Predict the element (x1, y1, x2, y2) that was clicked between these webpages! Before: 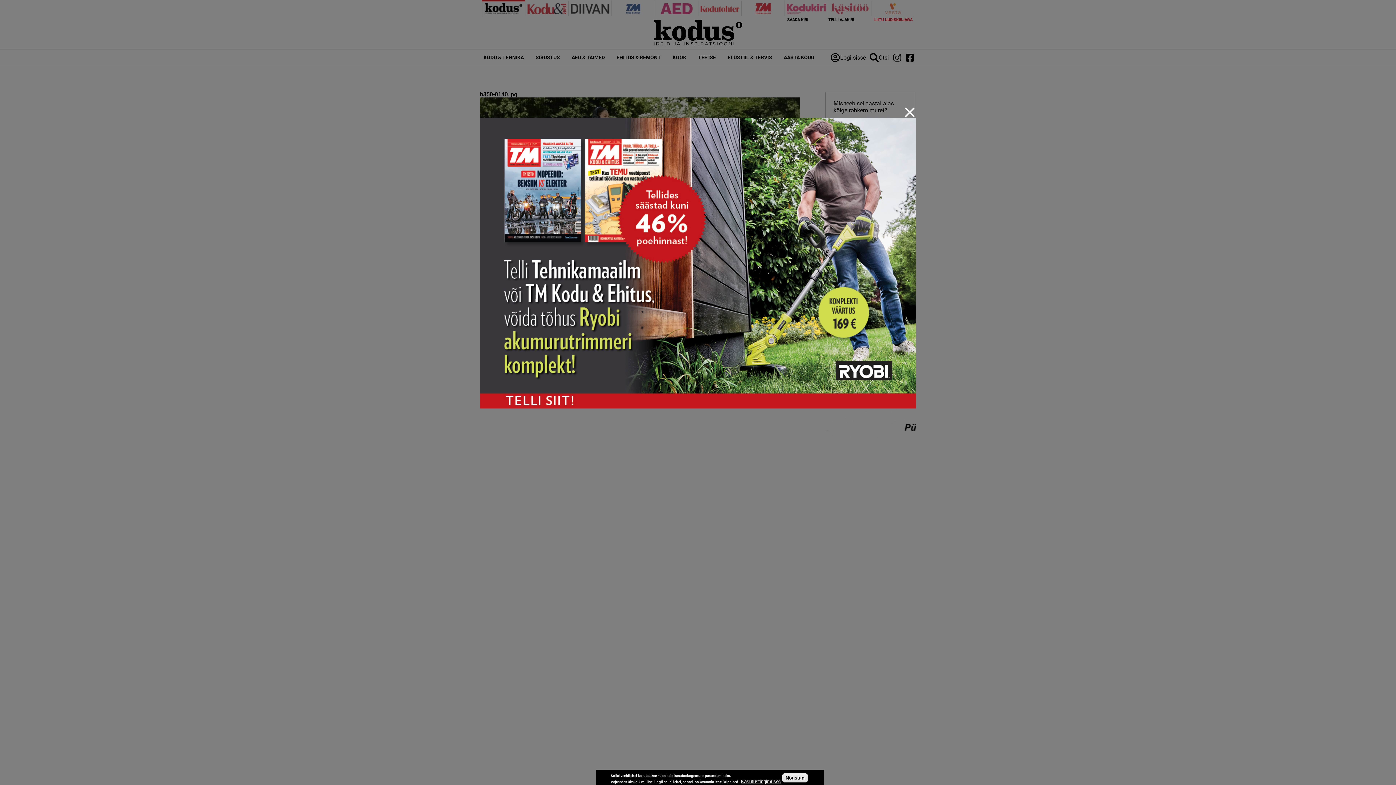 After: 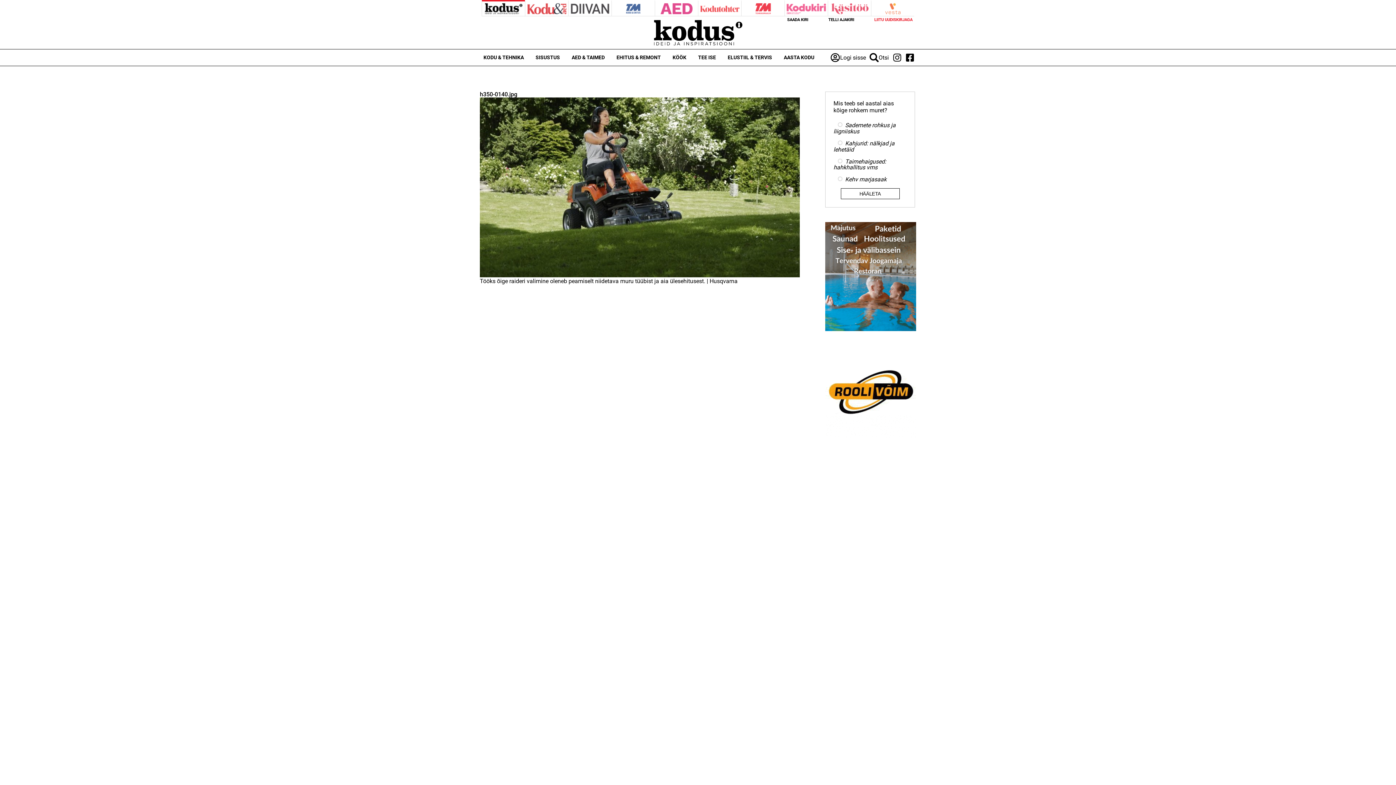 Action: bbox: (480, 117, 916, 408)